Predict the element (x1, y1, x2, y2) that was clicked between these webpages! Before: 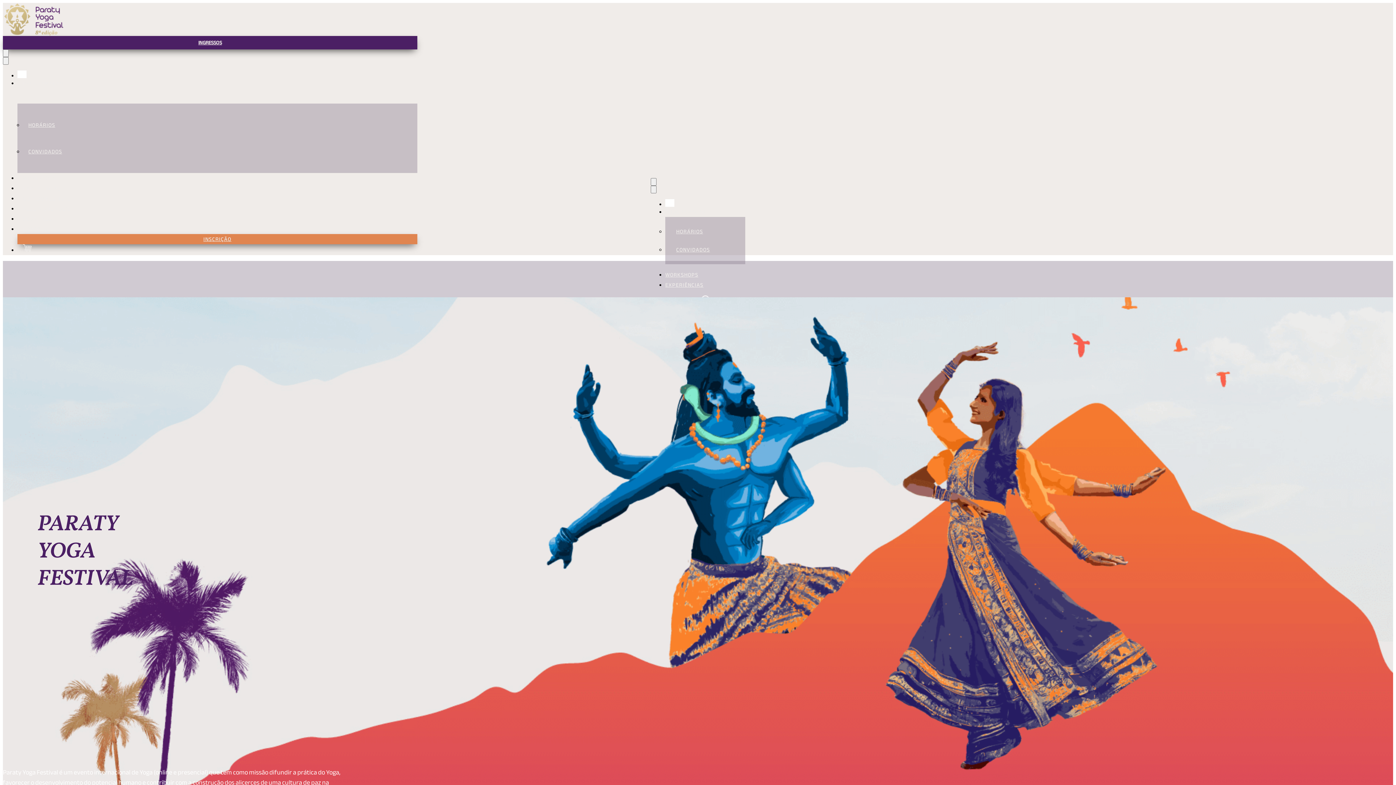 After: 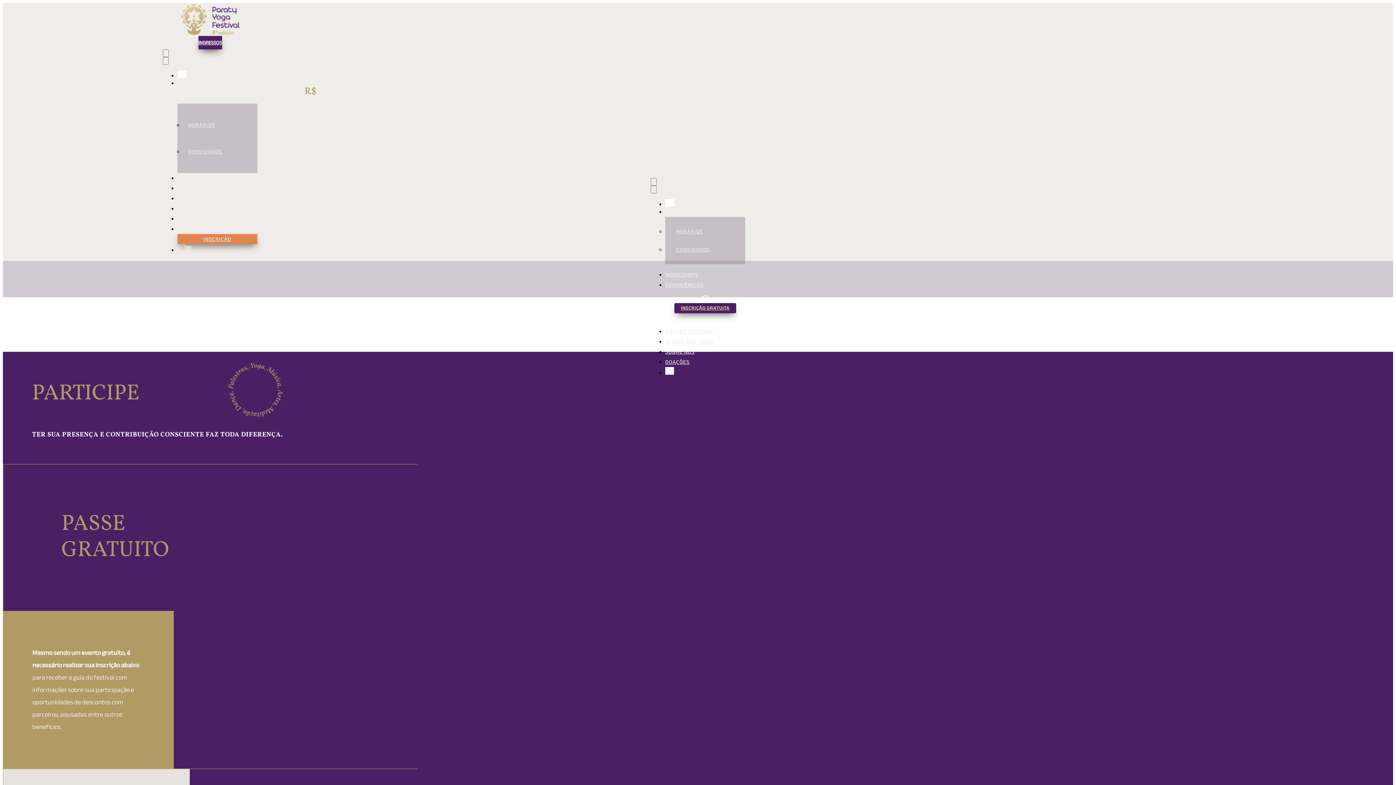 Action: label: Link para mais informações bbox: (198, 234, 236, 244)